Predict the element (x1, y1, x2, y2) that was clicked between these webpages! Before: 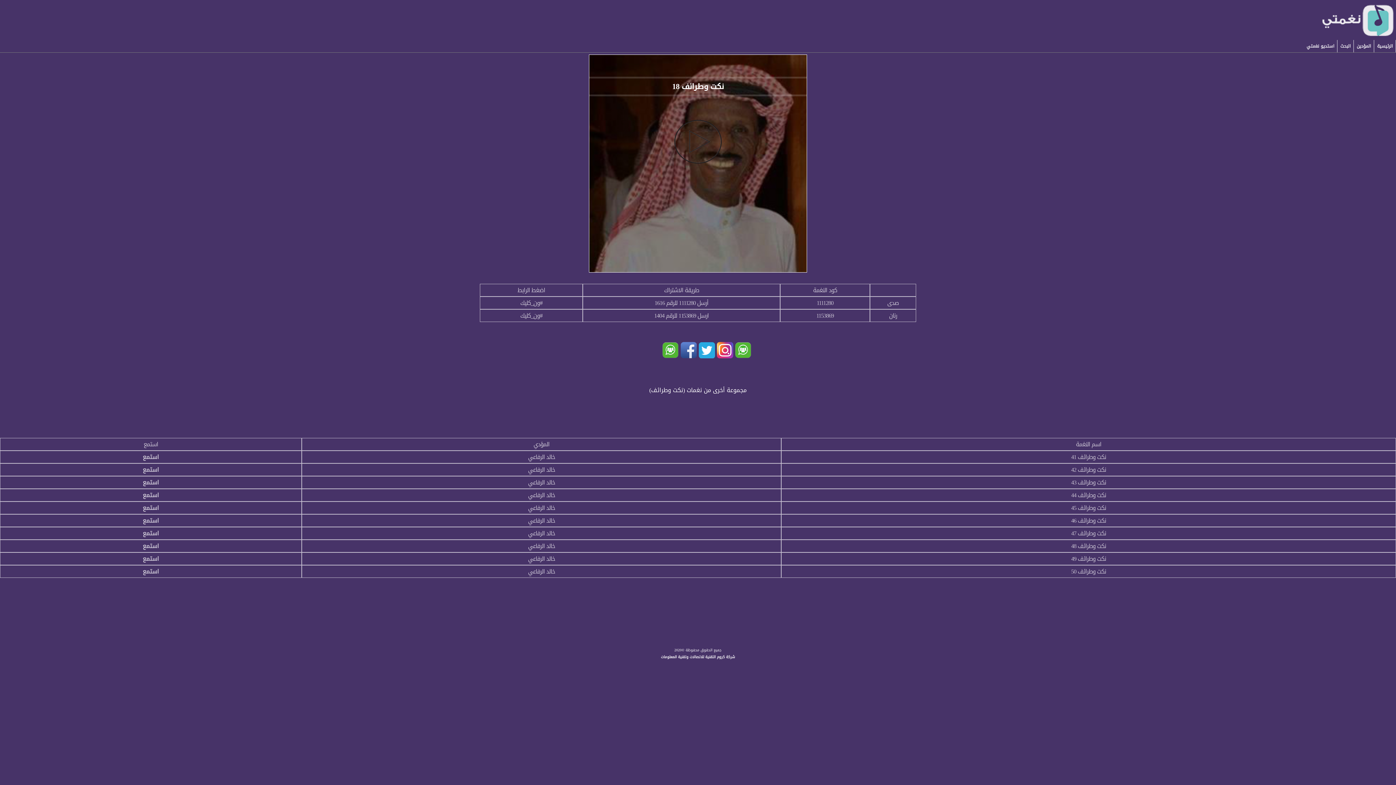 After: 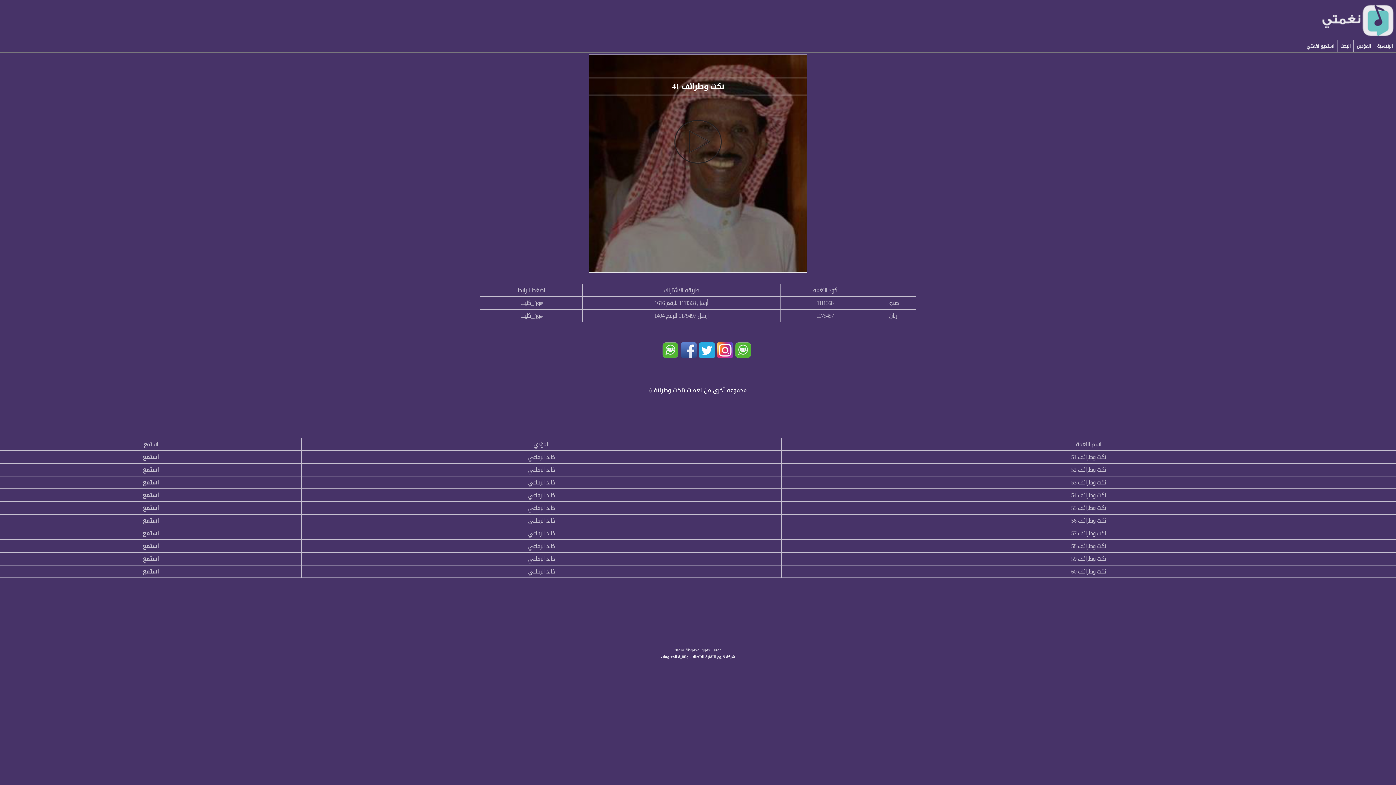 Action: bbox: (302, 451, 780, 462) label: خالد الرفاعي